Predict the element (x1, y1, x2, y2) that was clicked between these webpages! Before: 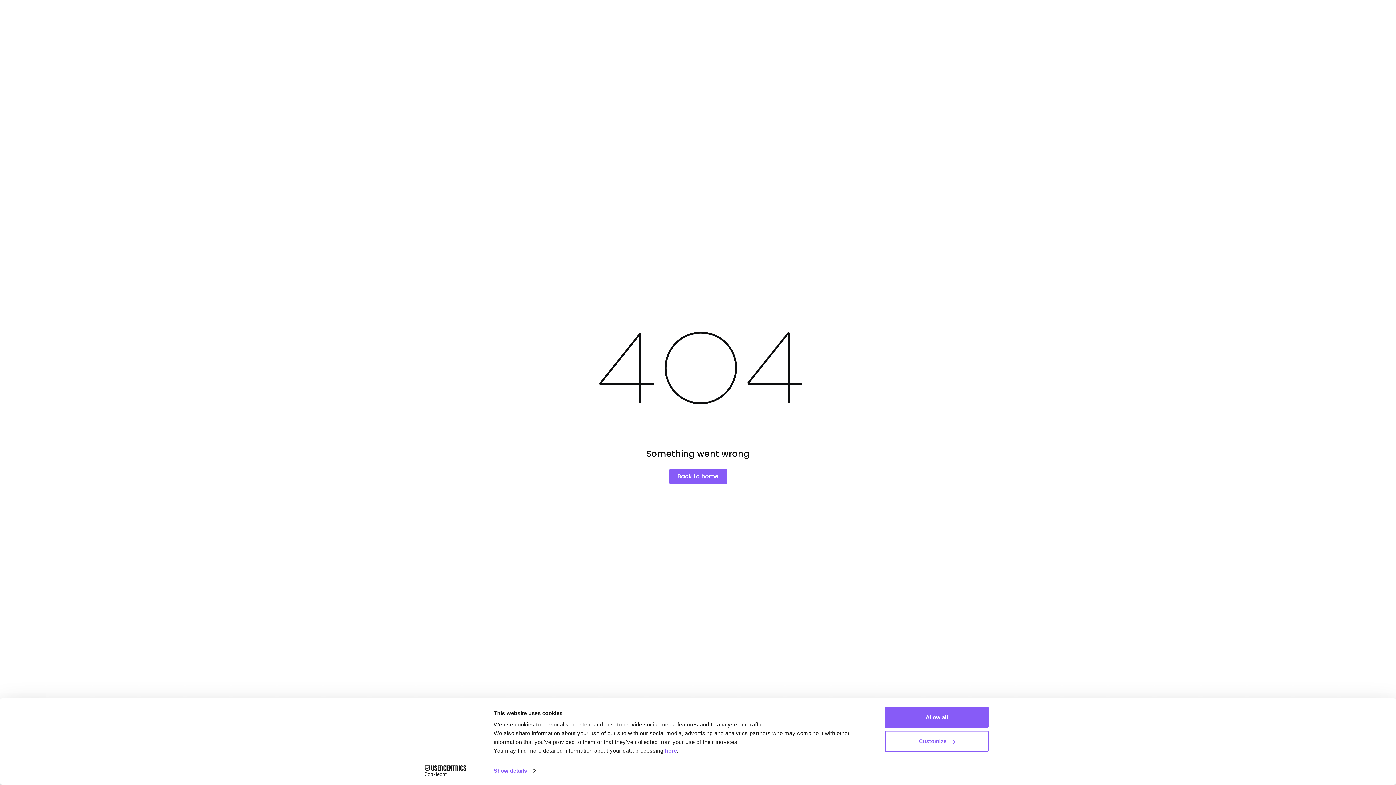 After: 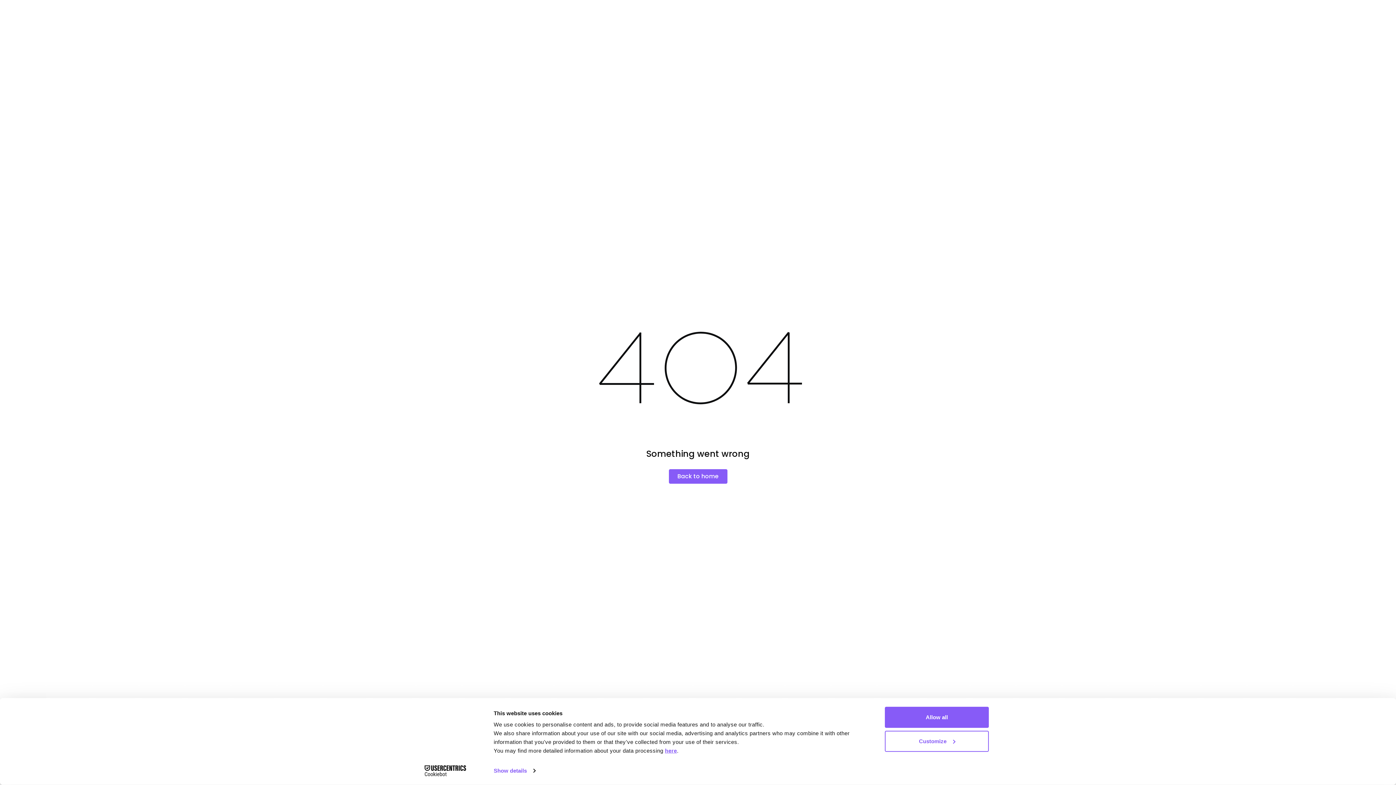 Action: label: here bbox: (665, 747, 677, 754)